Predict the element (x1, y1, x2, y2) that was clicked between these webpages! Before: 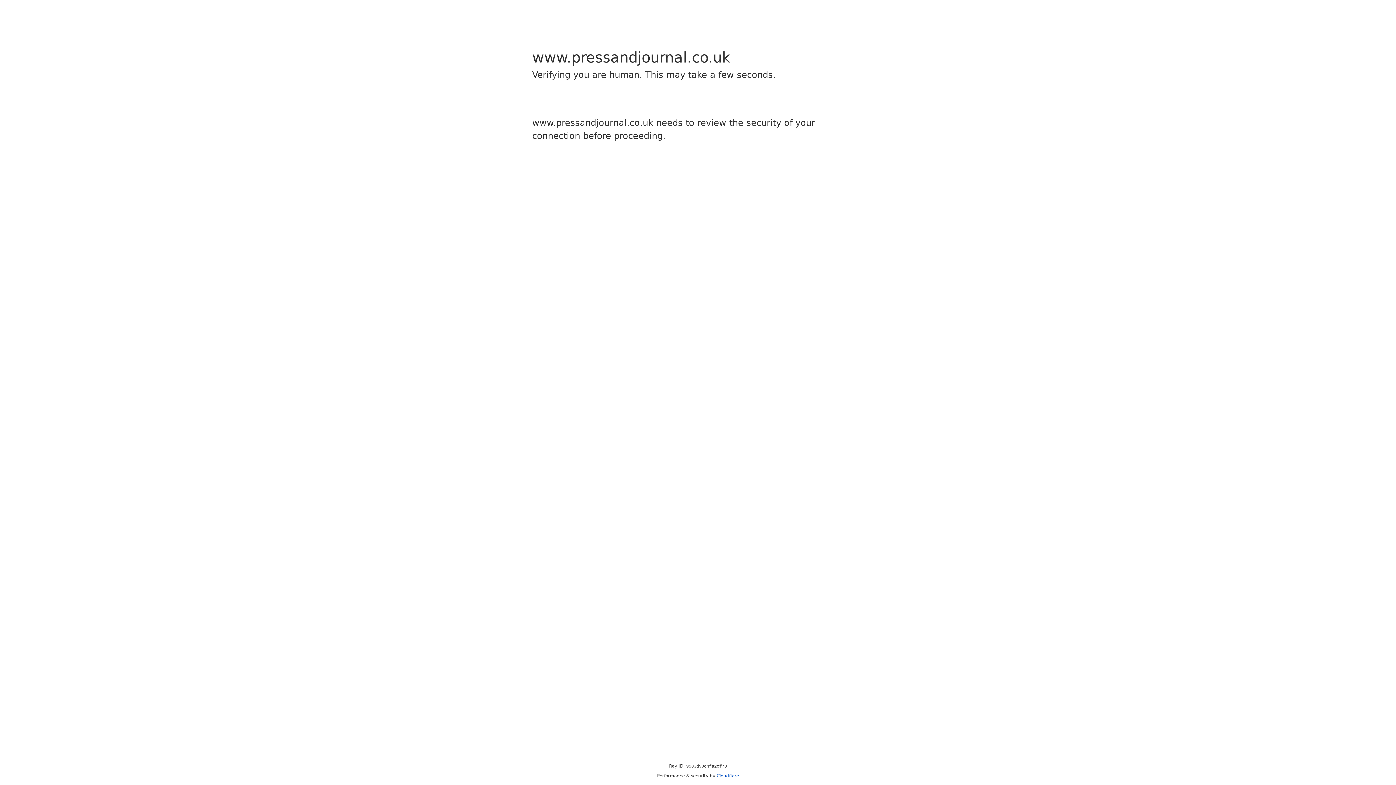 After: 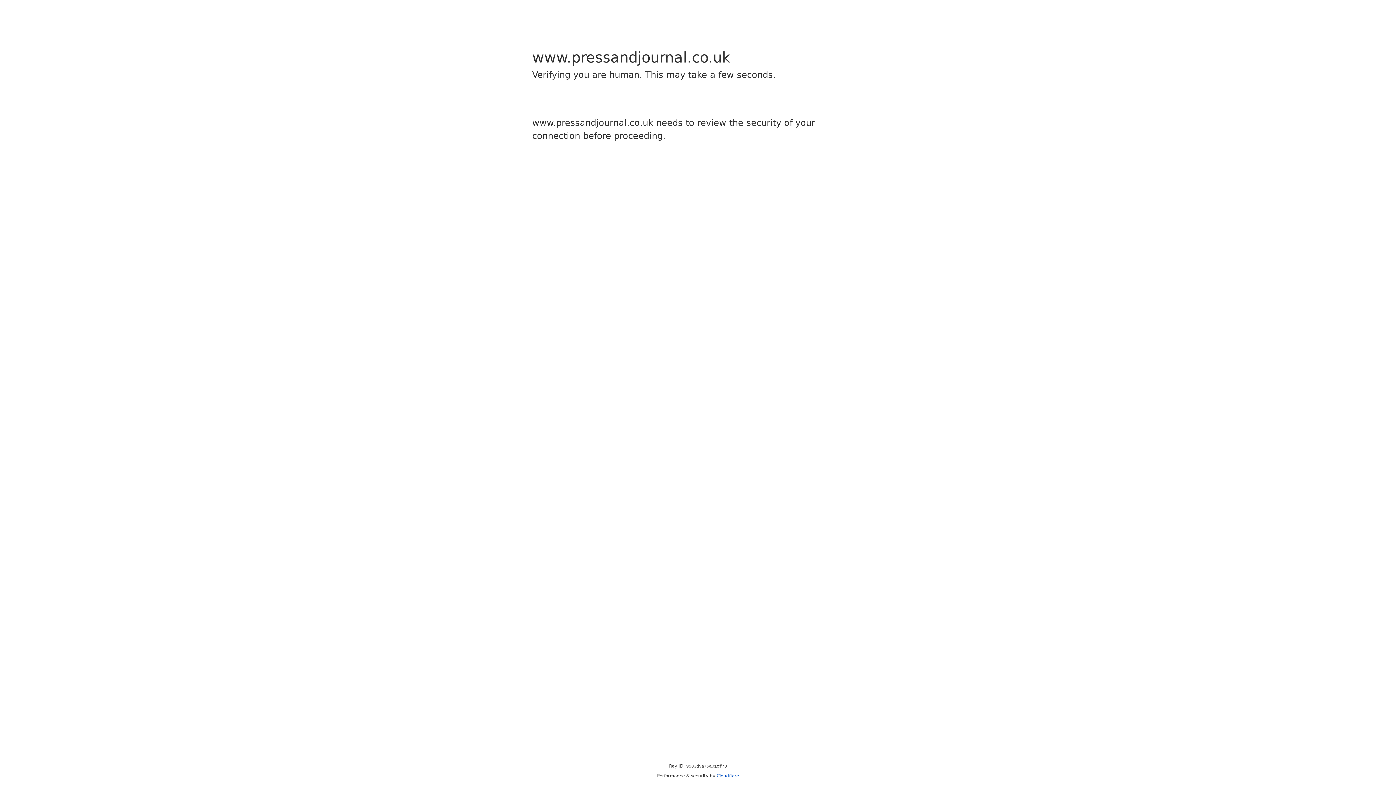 Action: label: Cloudflare bbox: (716, 773, 739, 778)